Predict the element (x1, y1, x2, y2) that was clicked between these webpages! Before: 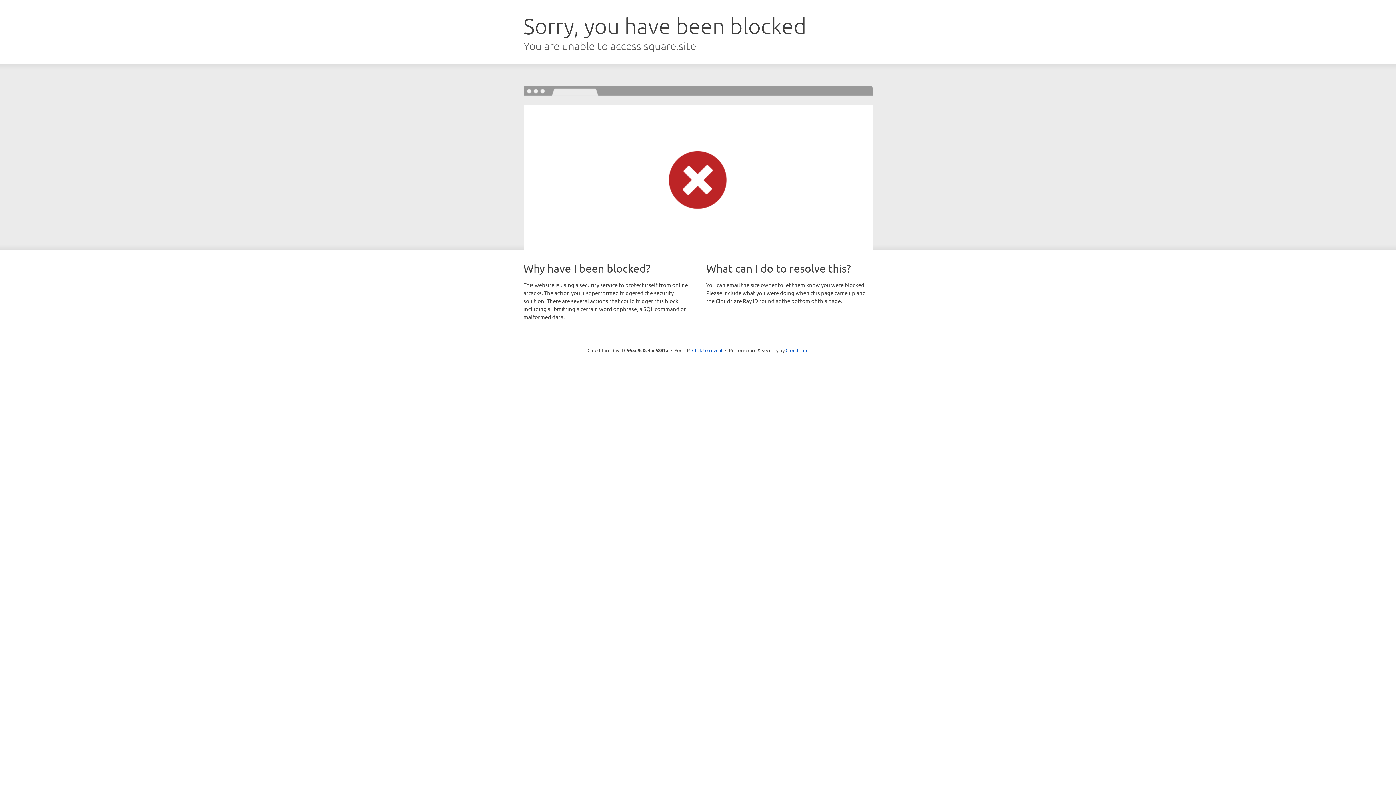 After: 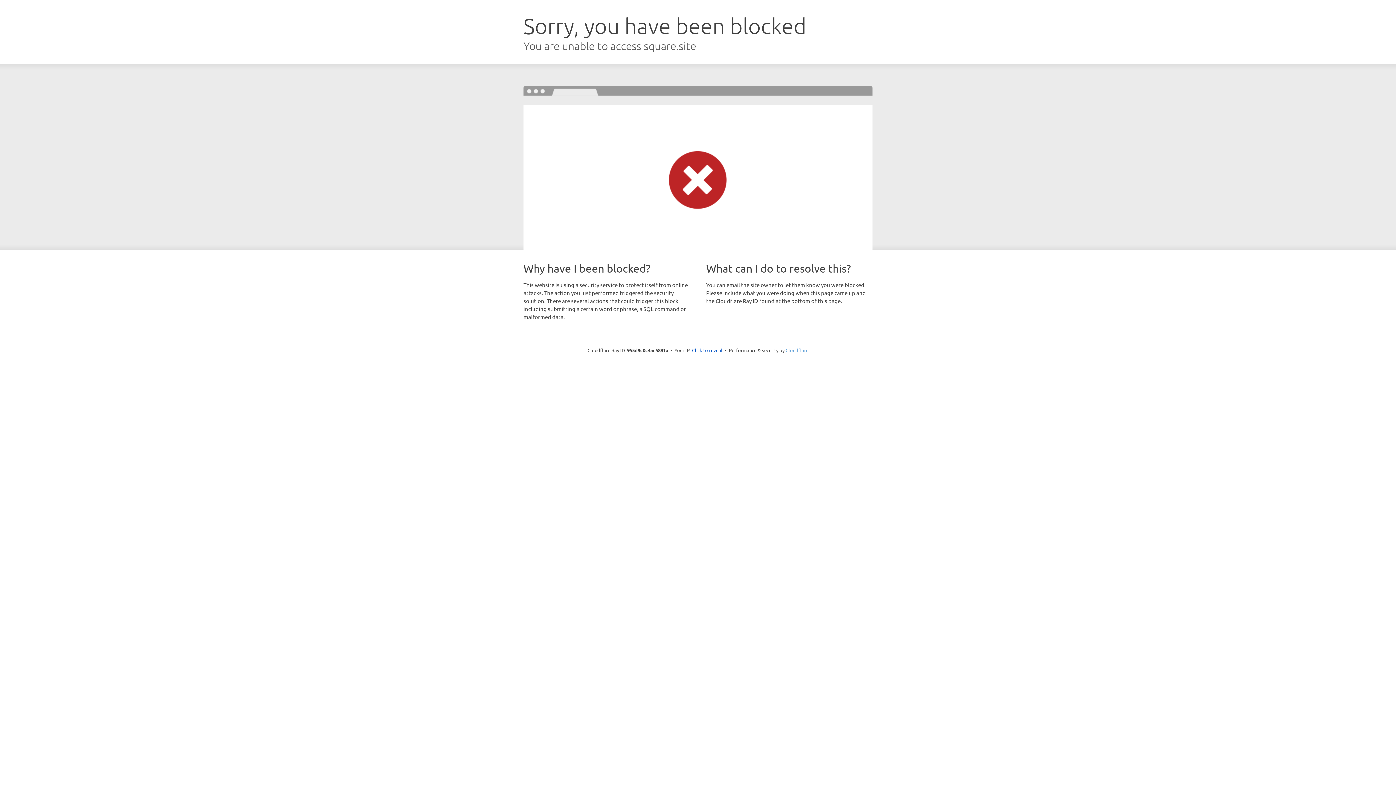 Action: bbox: (785, 347, 808, 353) label: Cloudflare